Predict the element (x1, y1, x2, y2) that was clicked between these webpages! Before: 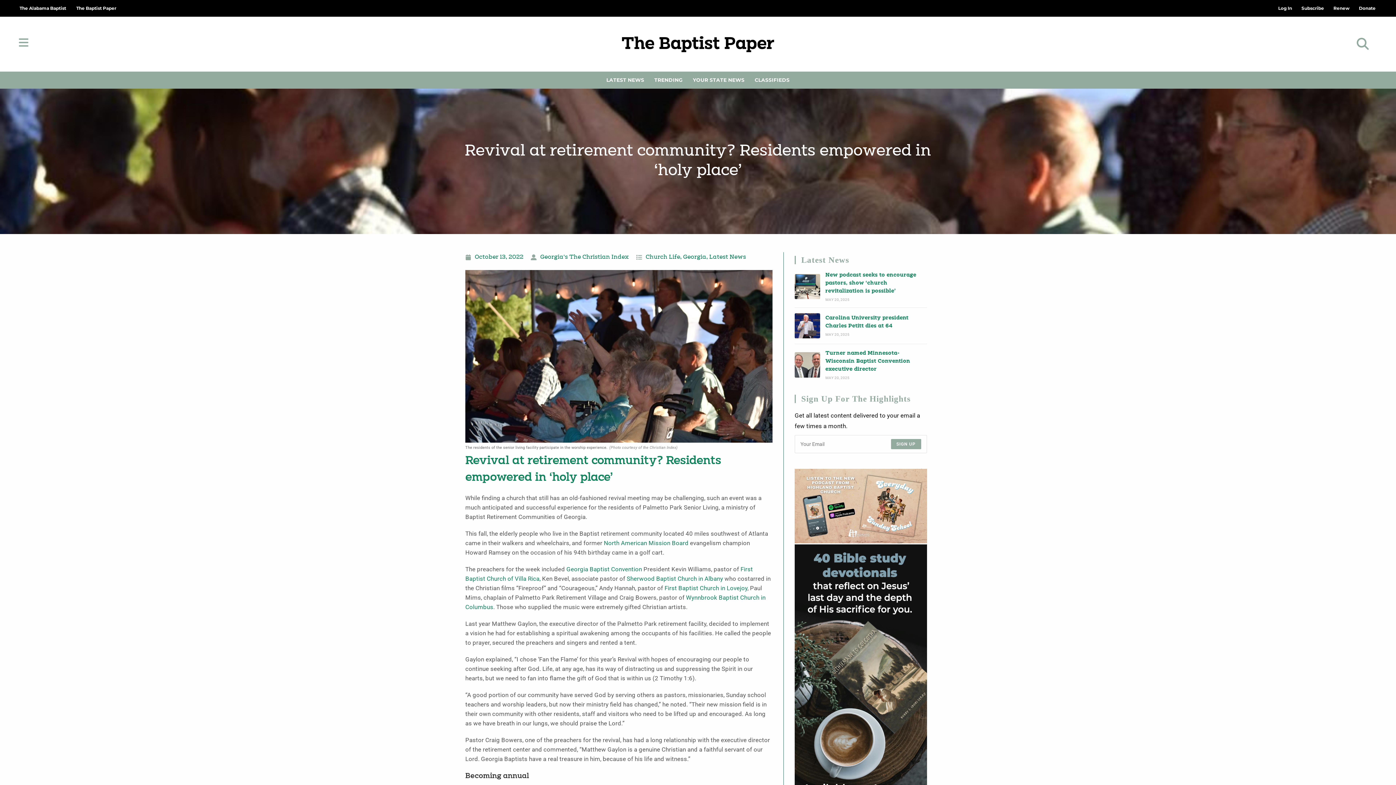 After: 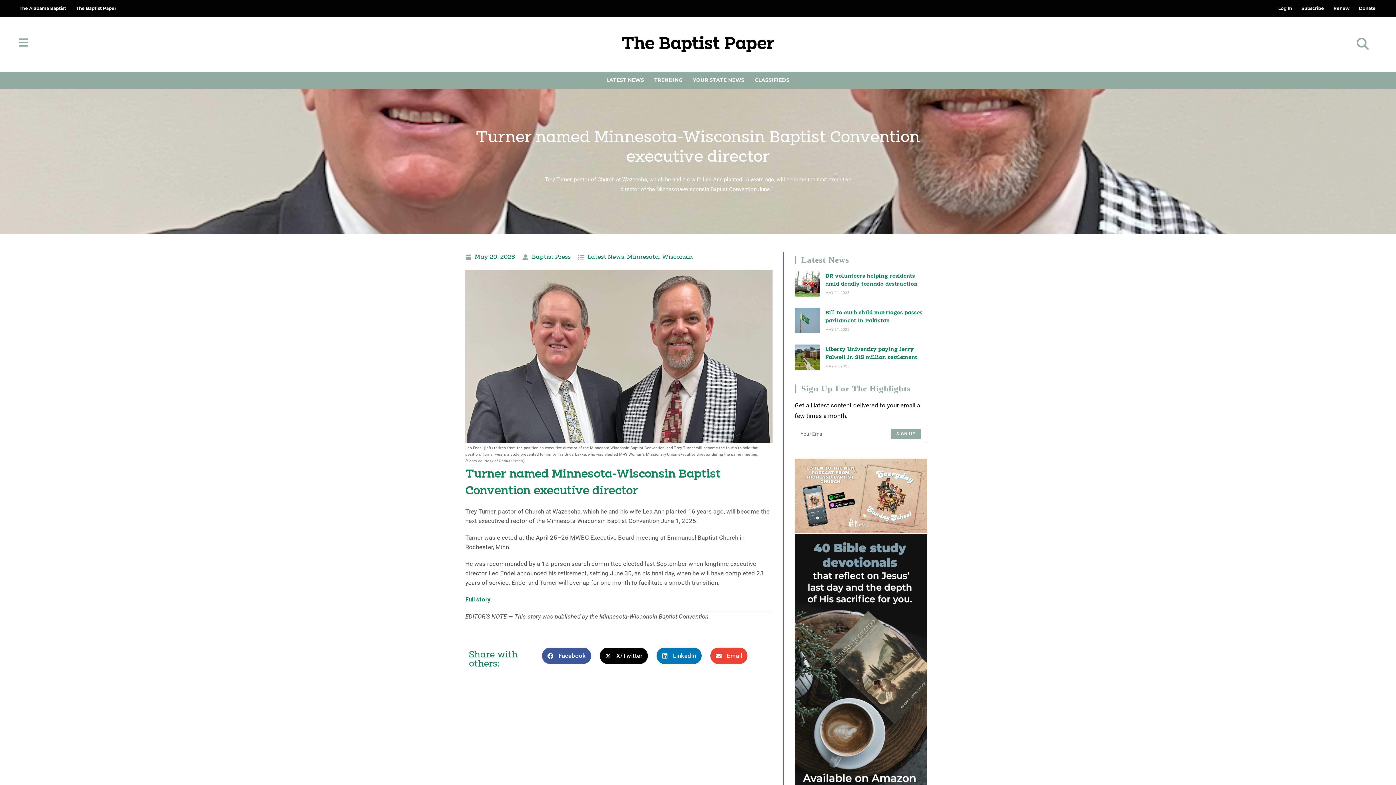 Action: bbox: (794, 352, 820, 377)